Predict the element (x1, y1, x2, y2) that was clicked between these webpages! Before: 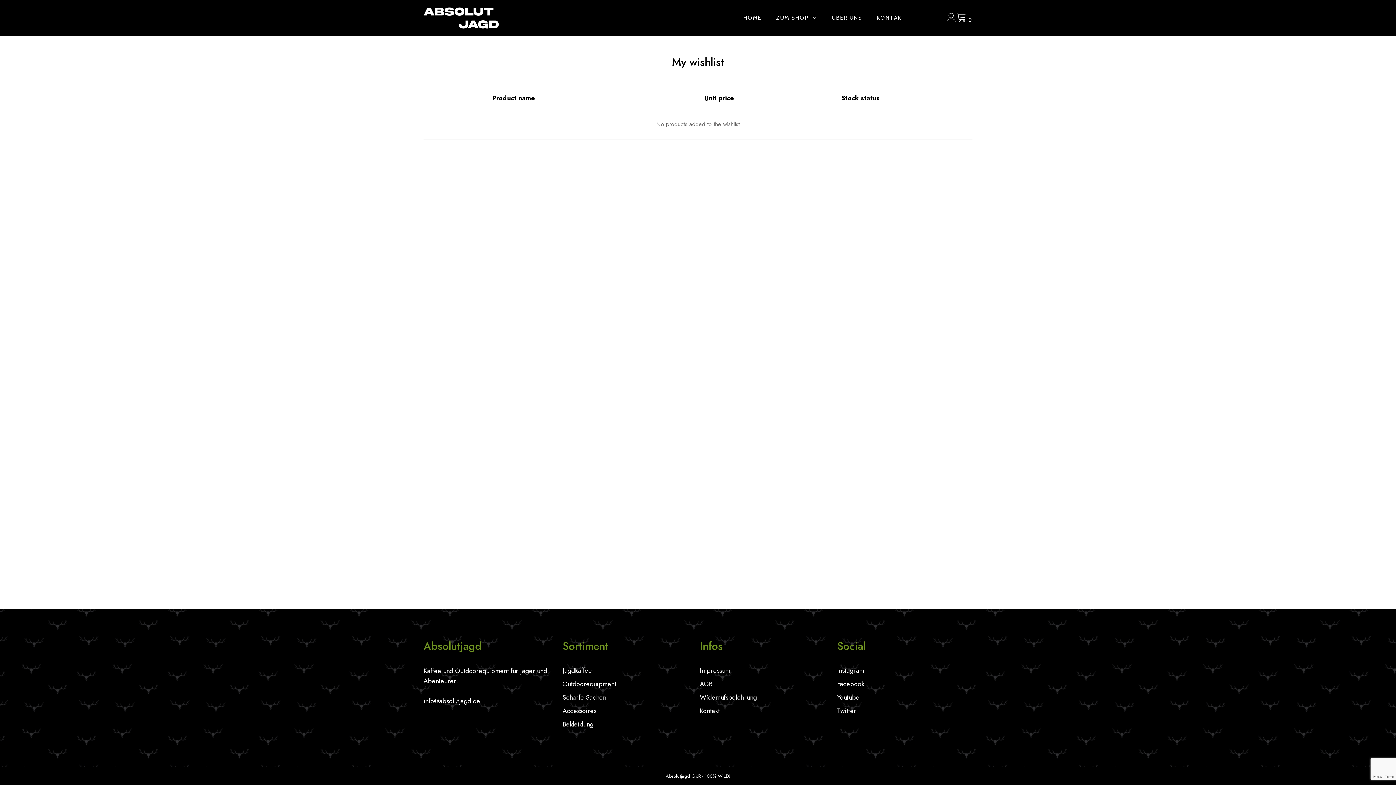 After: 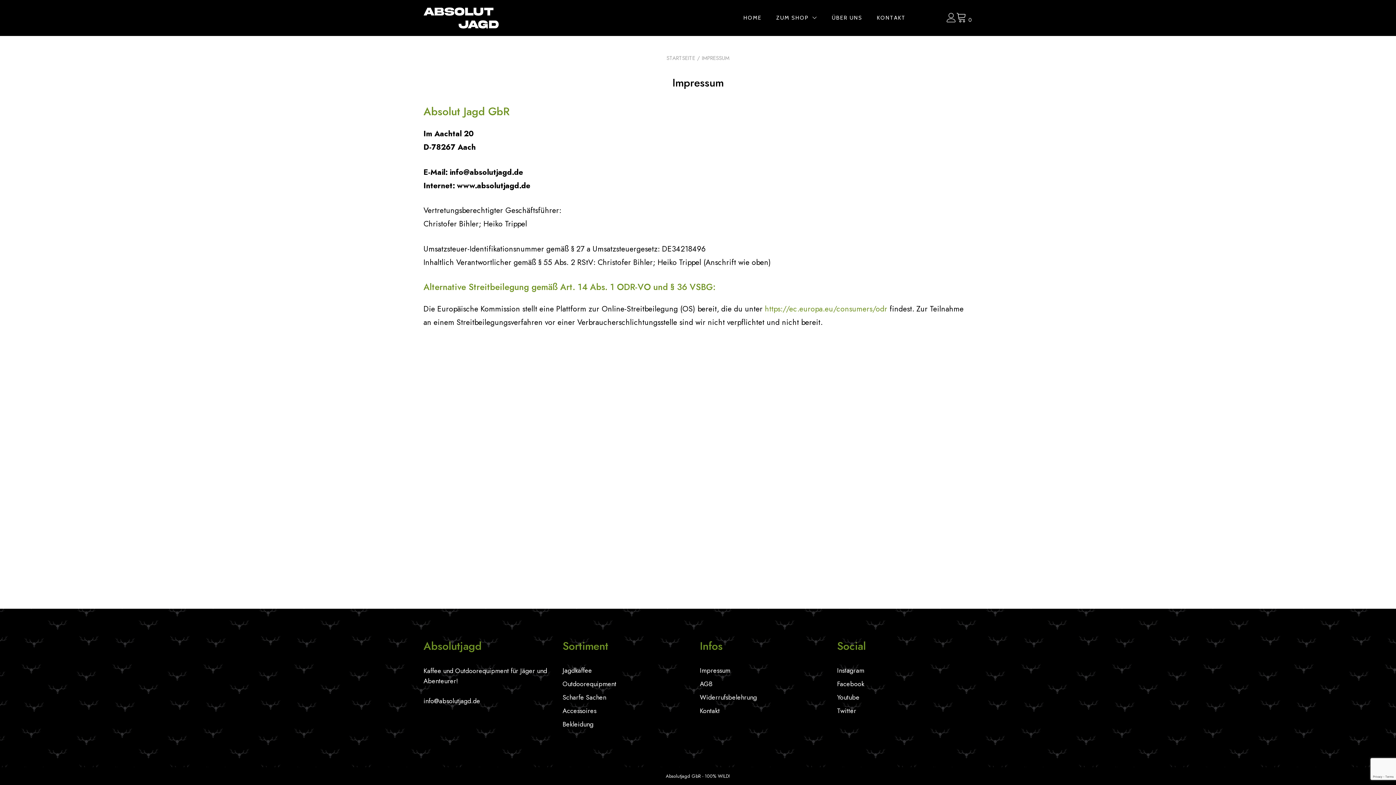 Action: bbox: (700, 666, 730, 675) label: Impressum